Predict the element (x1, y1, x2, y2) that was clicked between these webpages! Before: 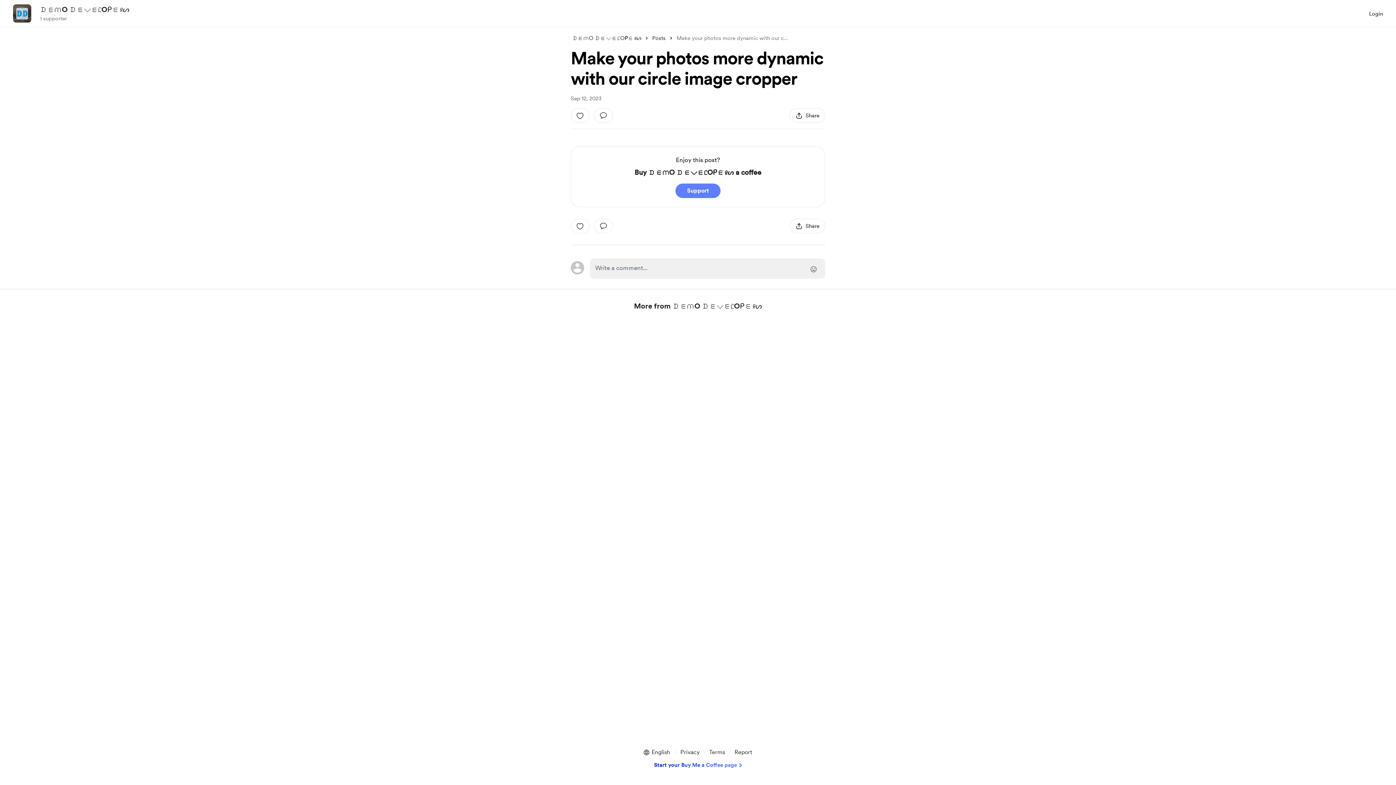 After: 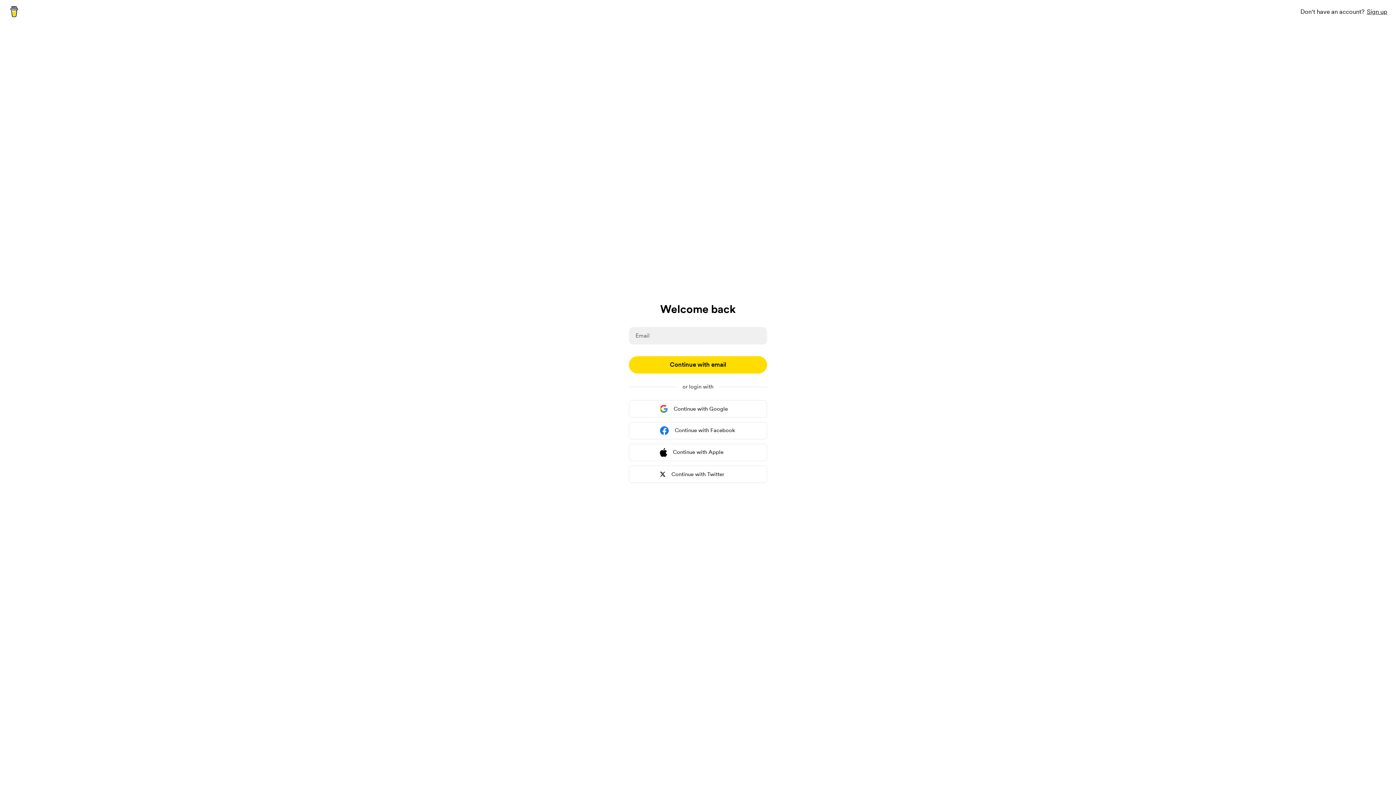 Action: label: like this post: bbox: (570, 108, 589, 122)